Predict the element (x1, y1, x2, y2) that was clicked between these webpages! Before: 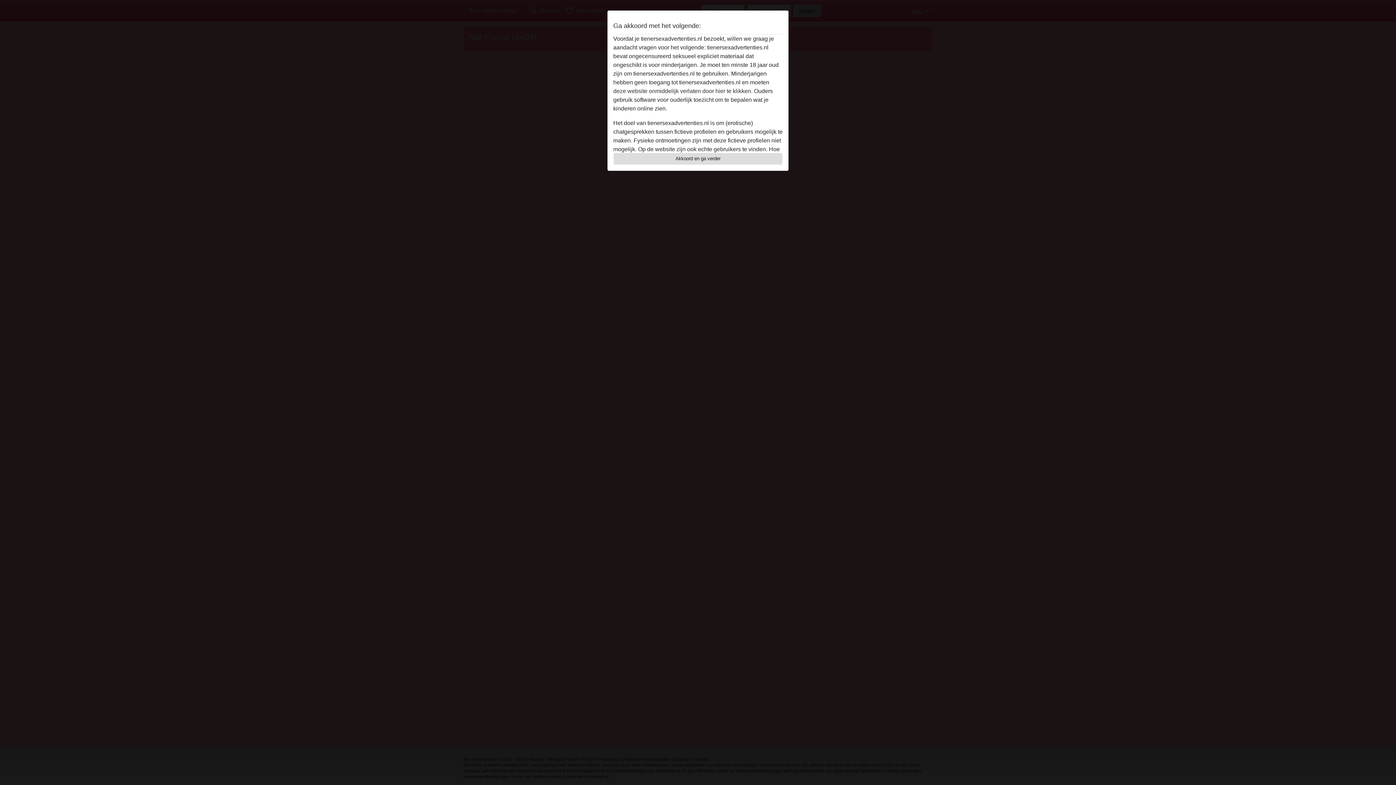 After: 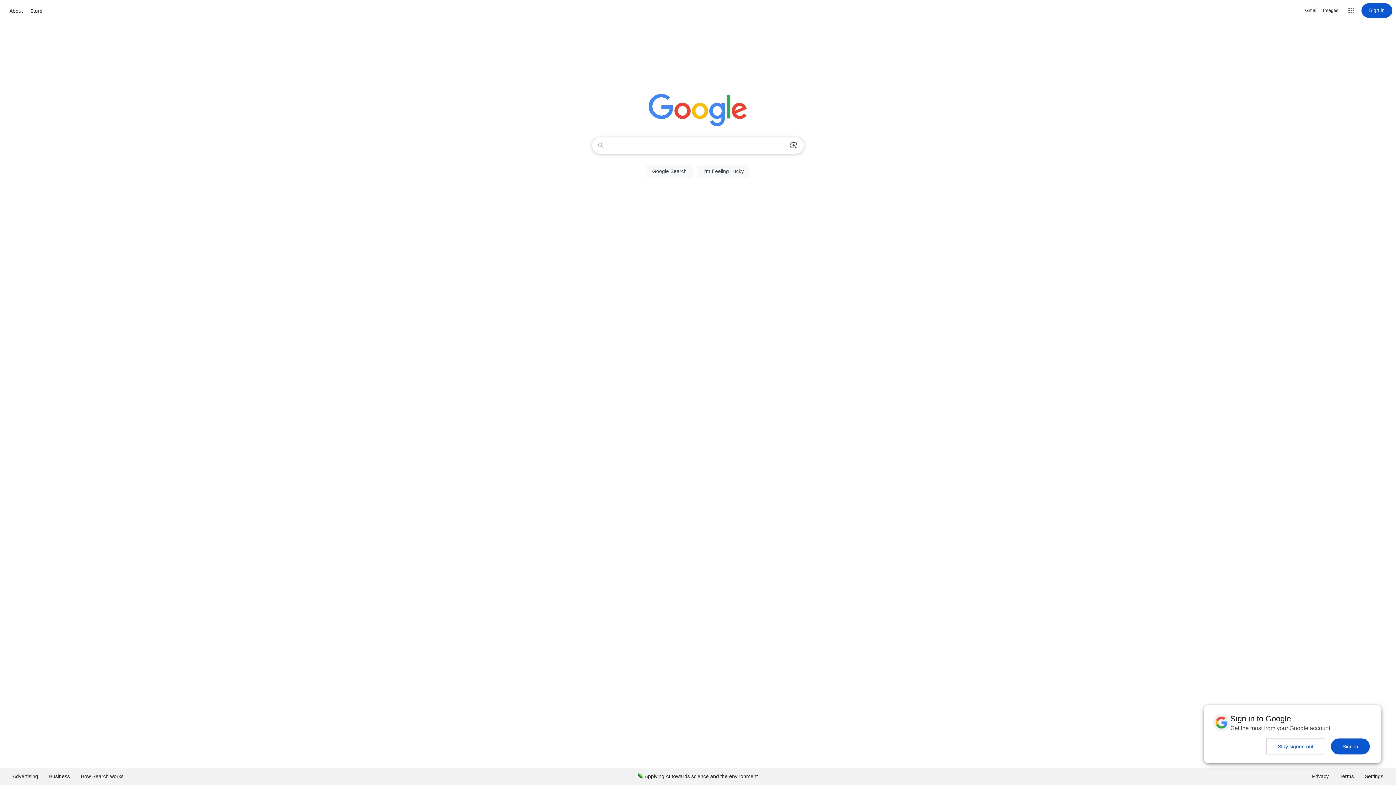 Action: bbox: (613, 88, 752, 94) label: deze website onmiddelijk verlaten door hier te klikken.